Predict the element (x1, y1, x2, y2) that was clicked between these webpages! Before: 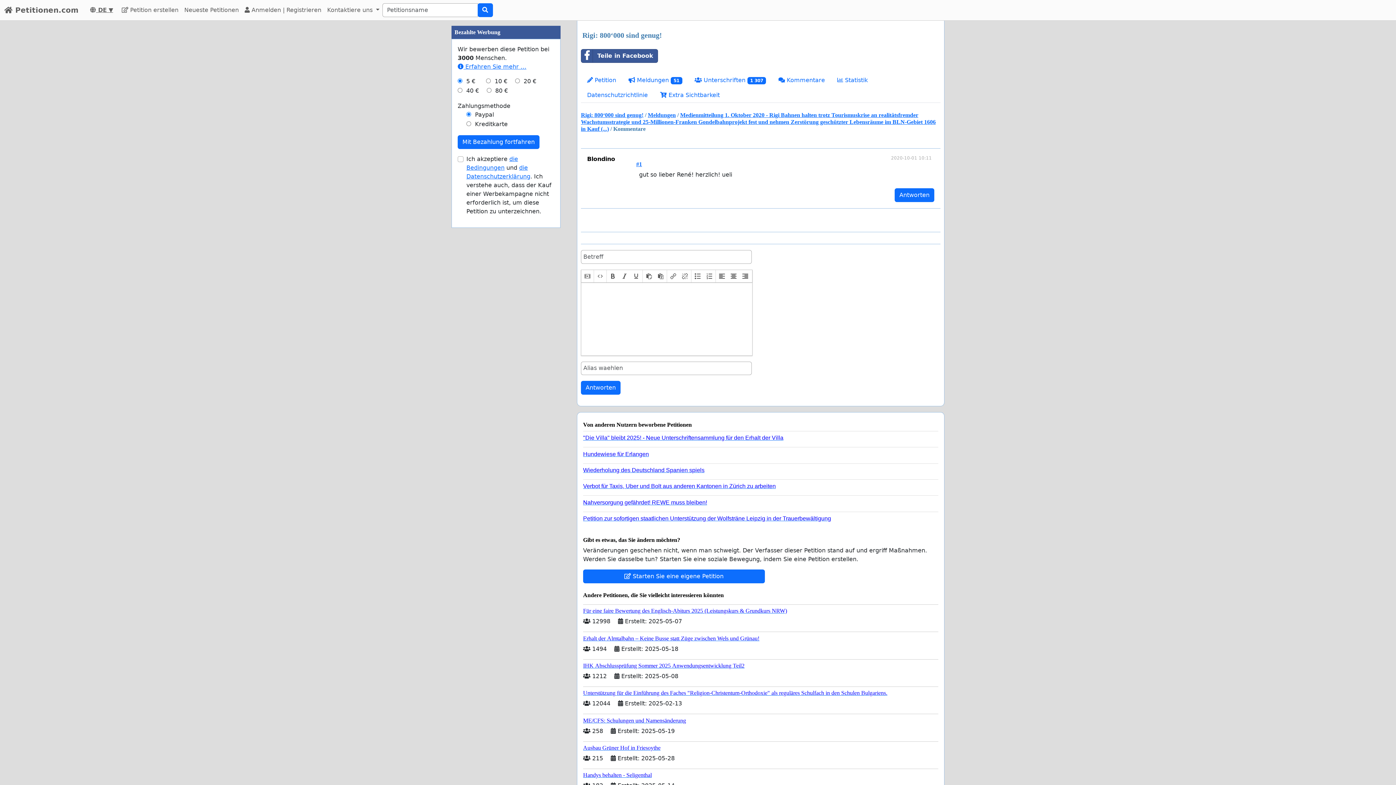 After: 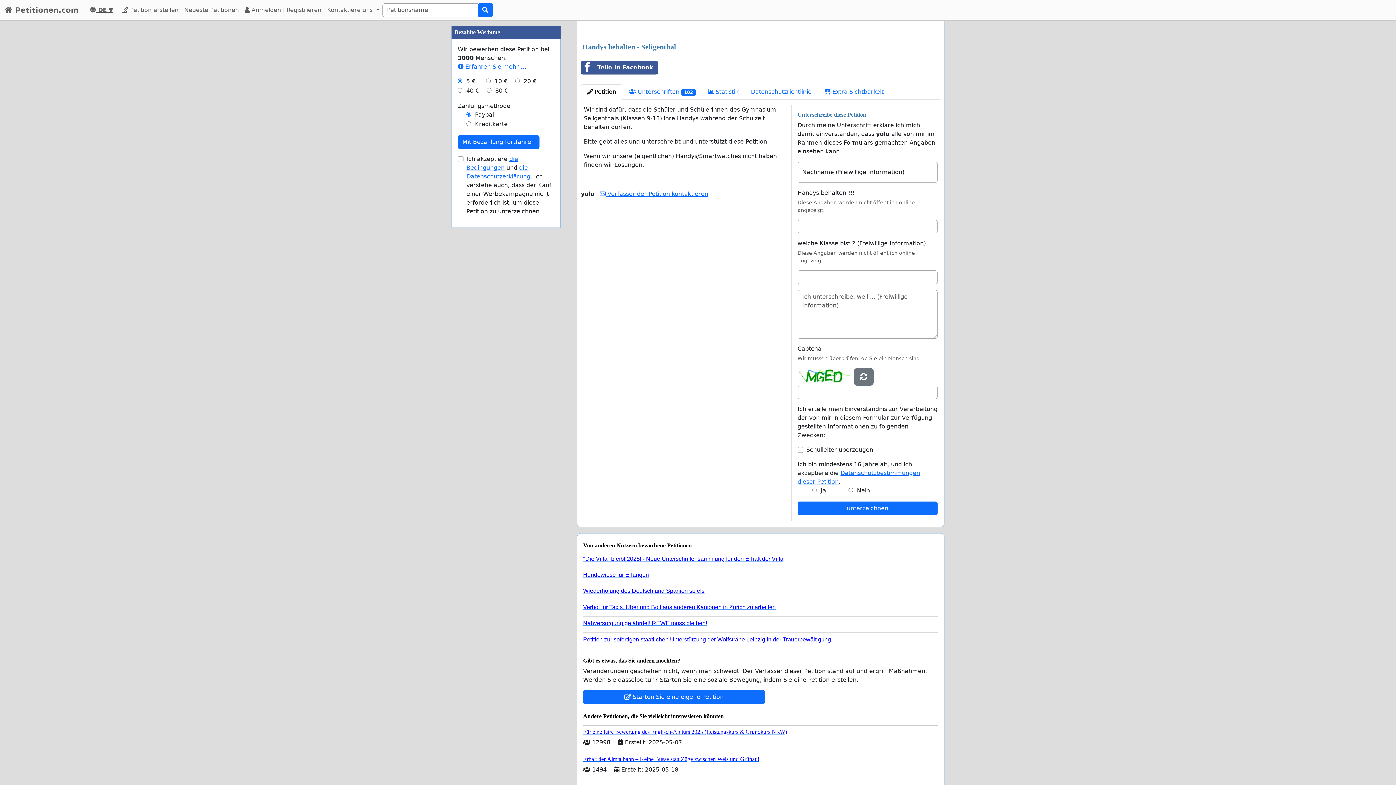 Action: bbox: (583, 769, 938, 779) label: Handys behalten - Seligenthal